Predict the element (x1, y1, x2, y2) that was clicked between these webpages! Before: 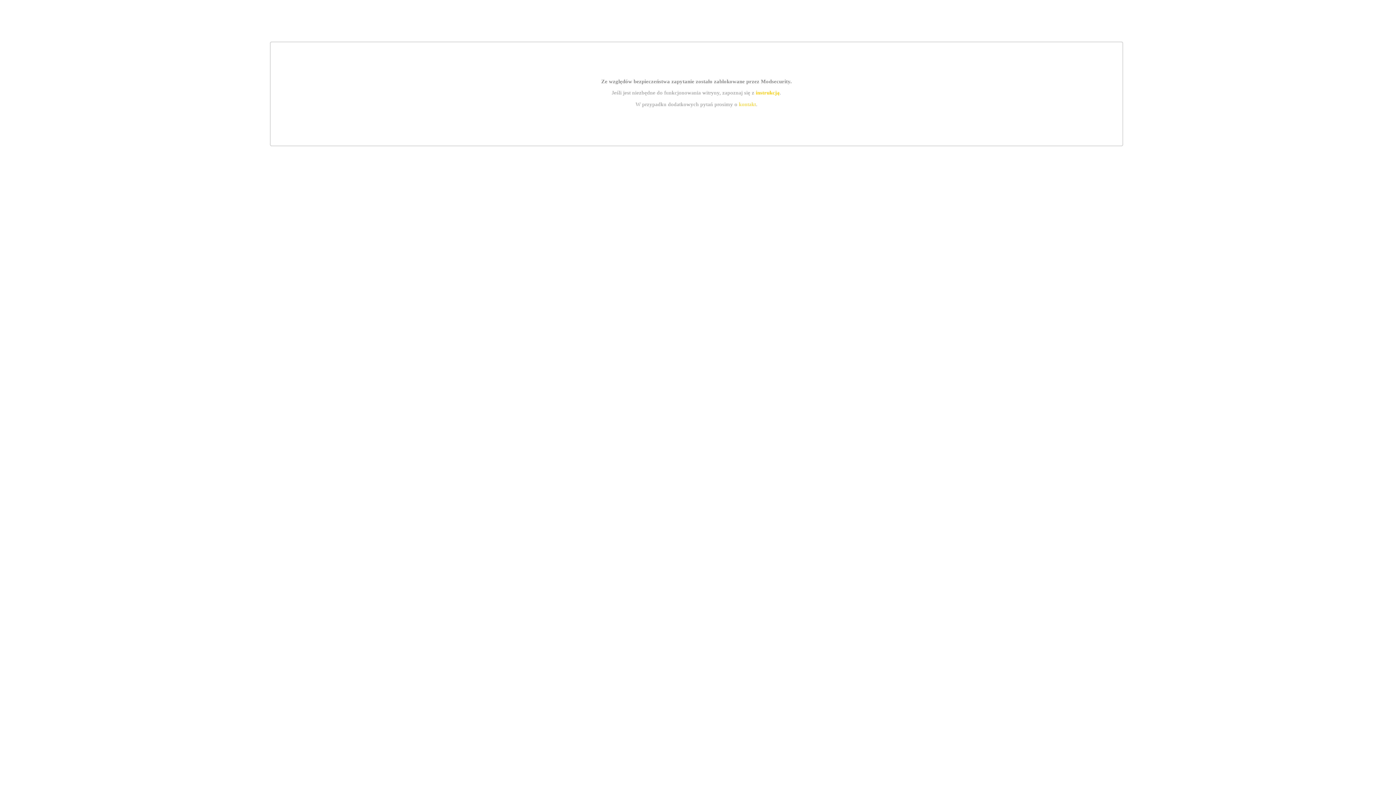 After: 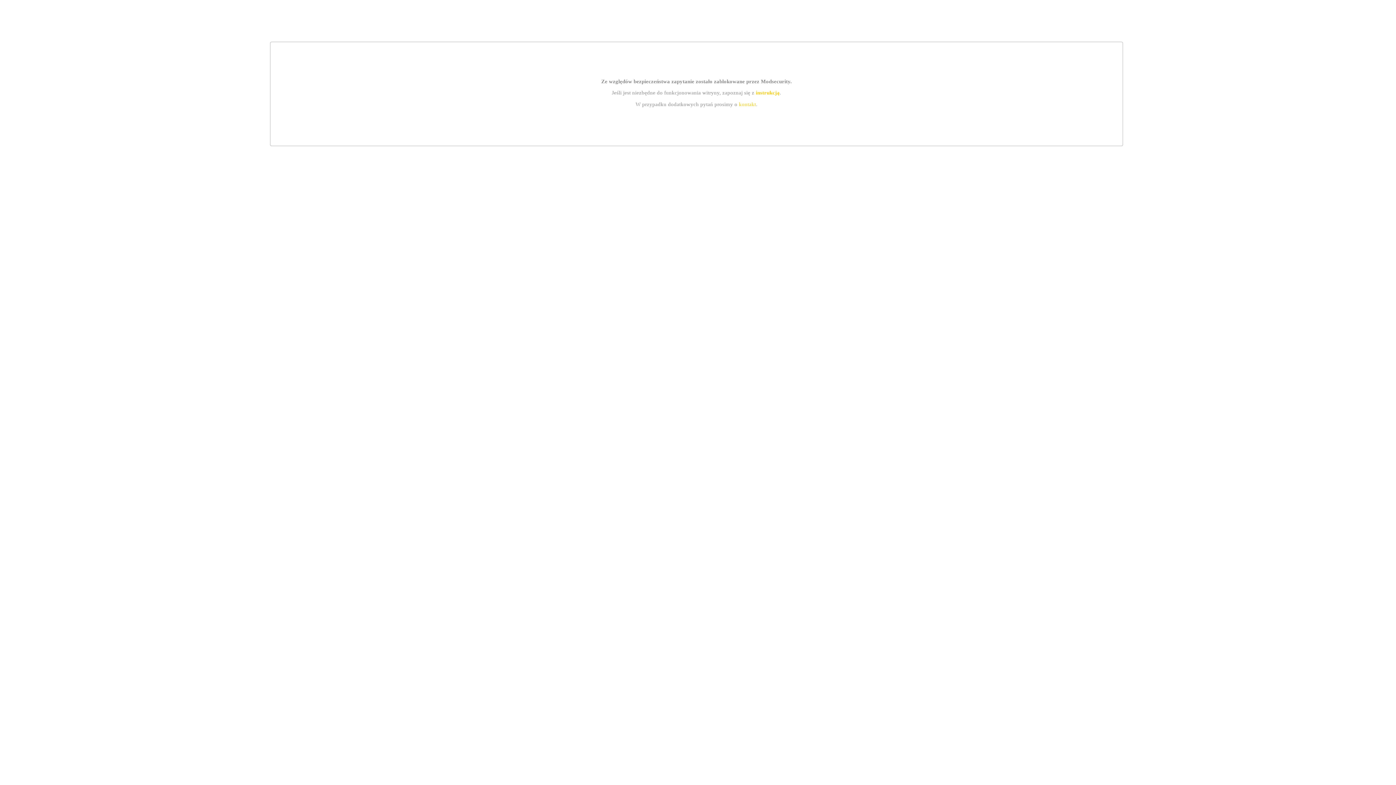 Action: label: instrukcją bbox: (755, 89, 779, 95)